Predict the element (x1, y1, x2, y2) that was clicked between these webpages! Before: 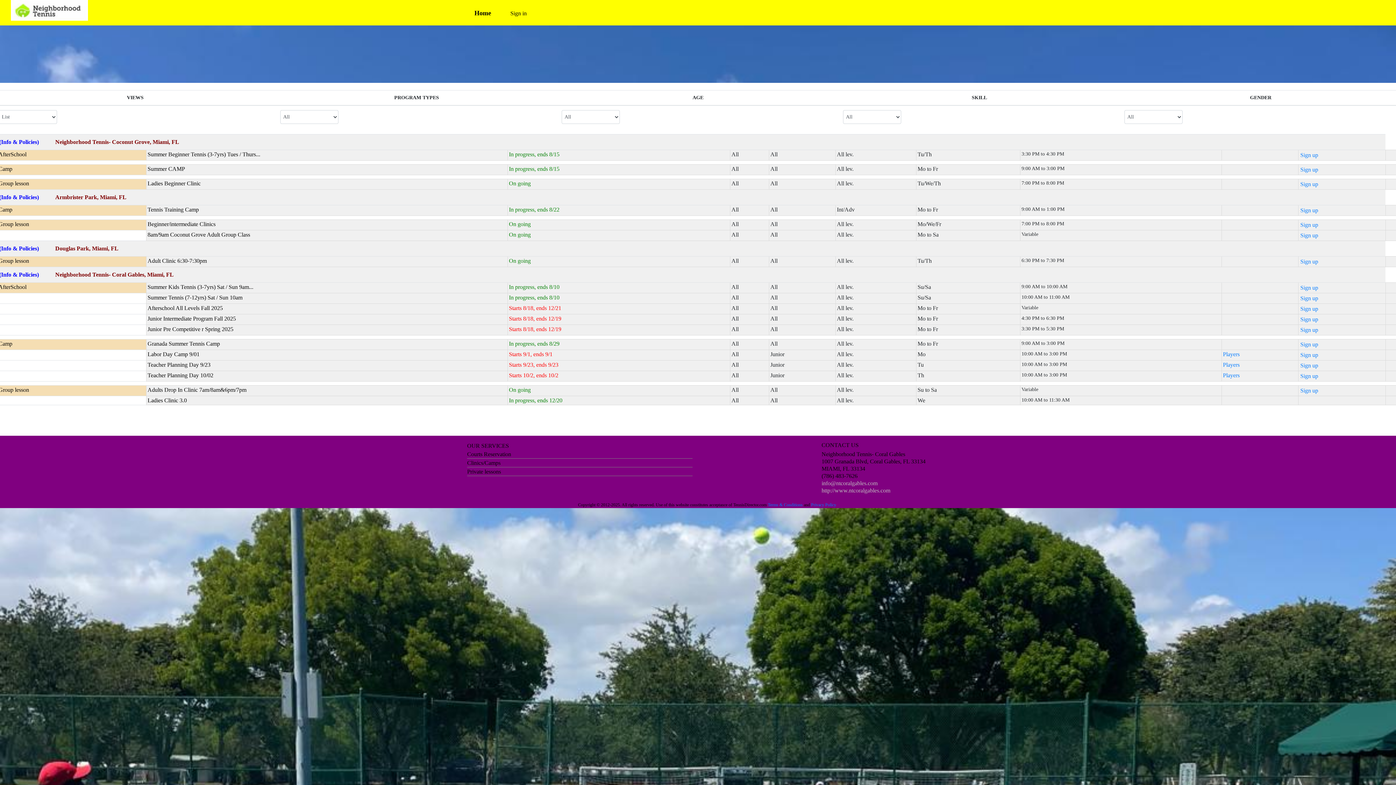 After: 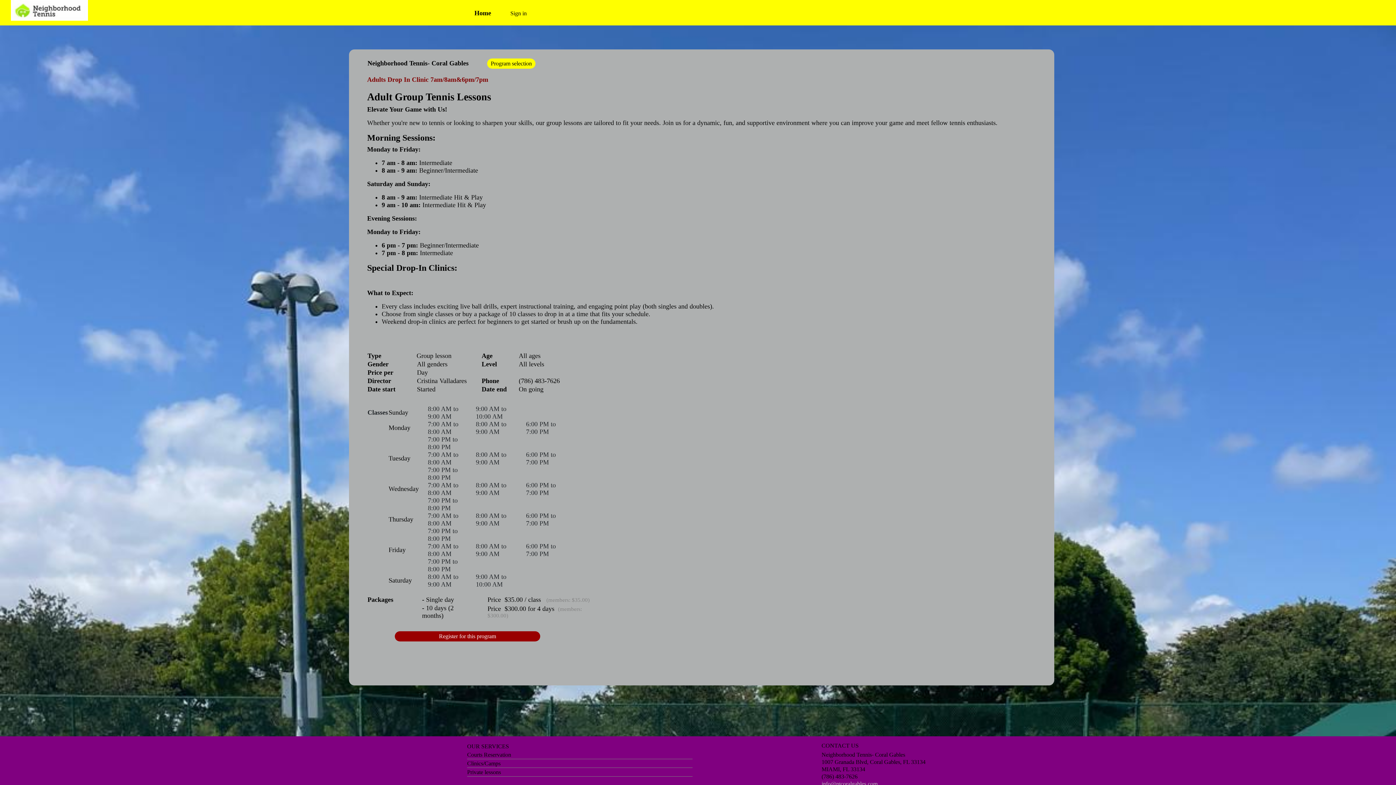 Action: label: Adults Drop In Clinic 7am/8am&6pm/7pm bbox: (147, 386, 246, 393)